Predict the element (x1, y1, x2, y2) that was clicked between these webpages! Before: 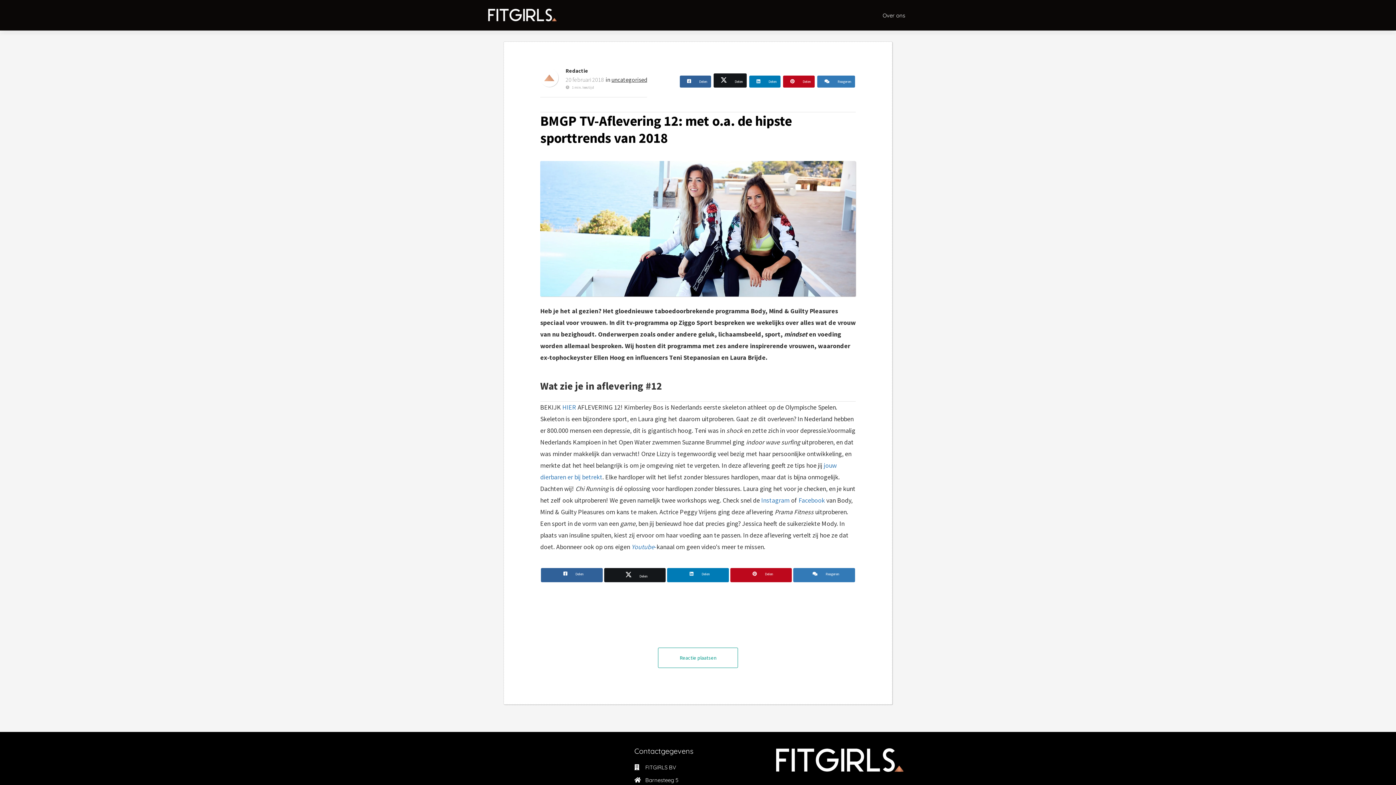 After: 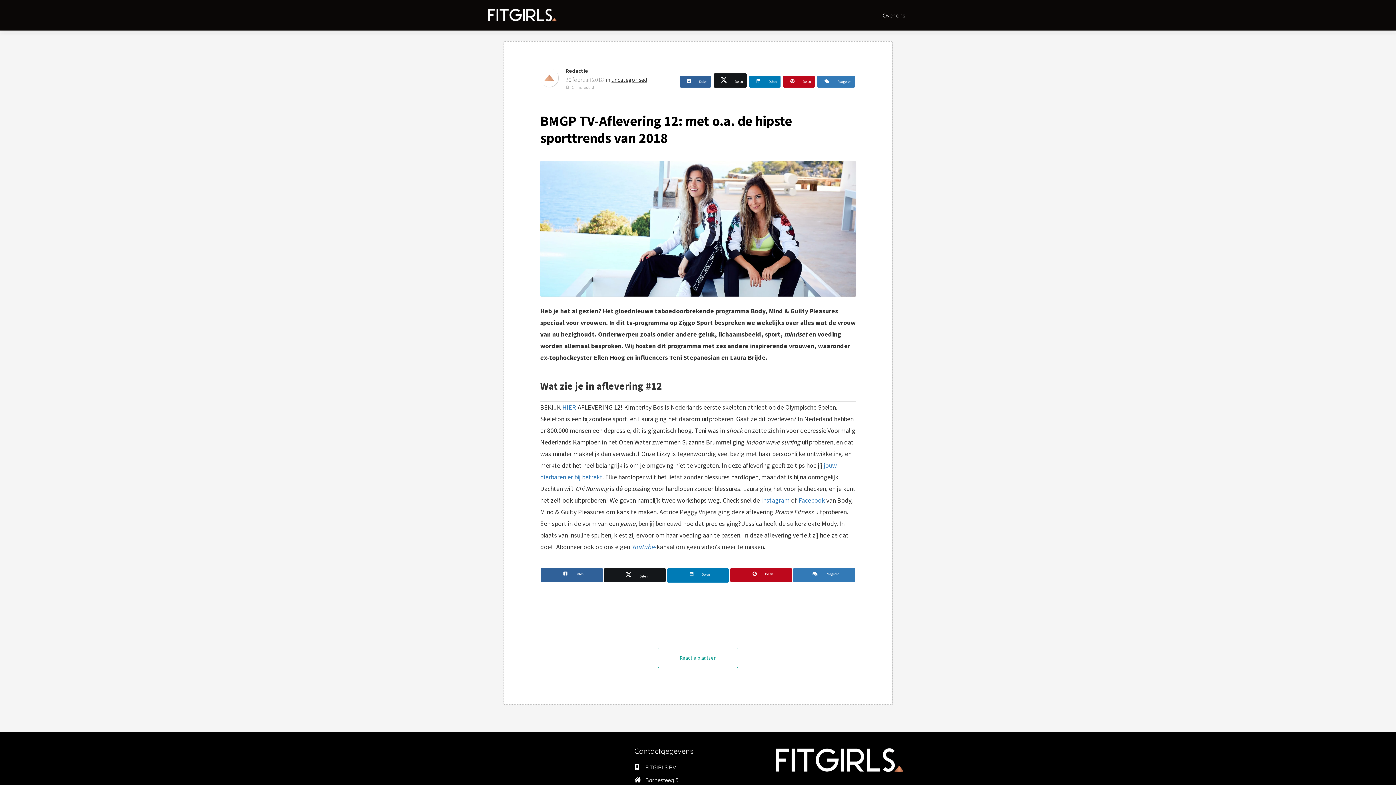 Action: label:  Delen bbox: (667, 568, 729, 582)